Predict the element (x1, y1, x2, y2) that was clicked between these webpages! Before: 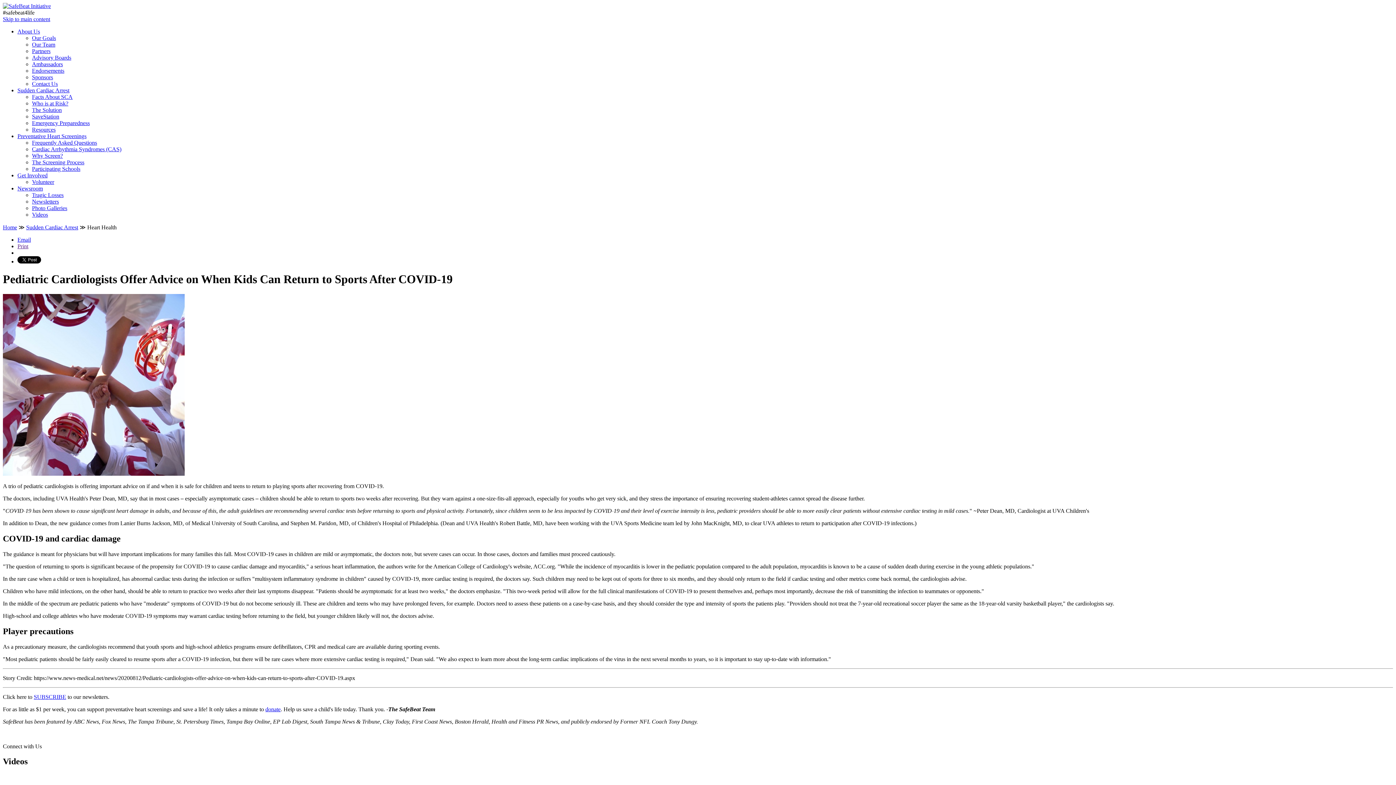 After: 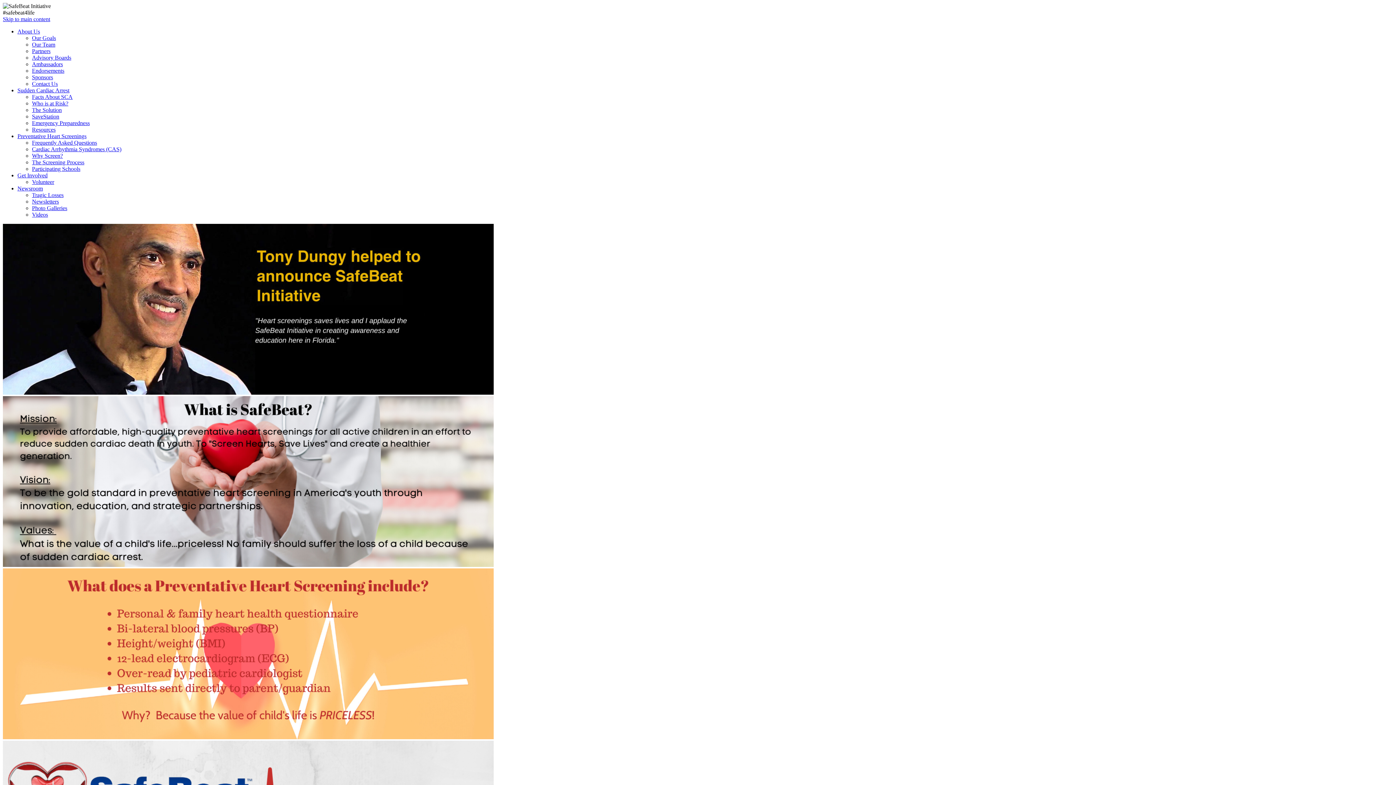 Action: bbox: (2, 2, 50, 9)